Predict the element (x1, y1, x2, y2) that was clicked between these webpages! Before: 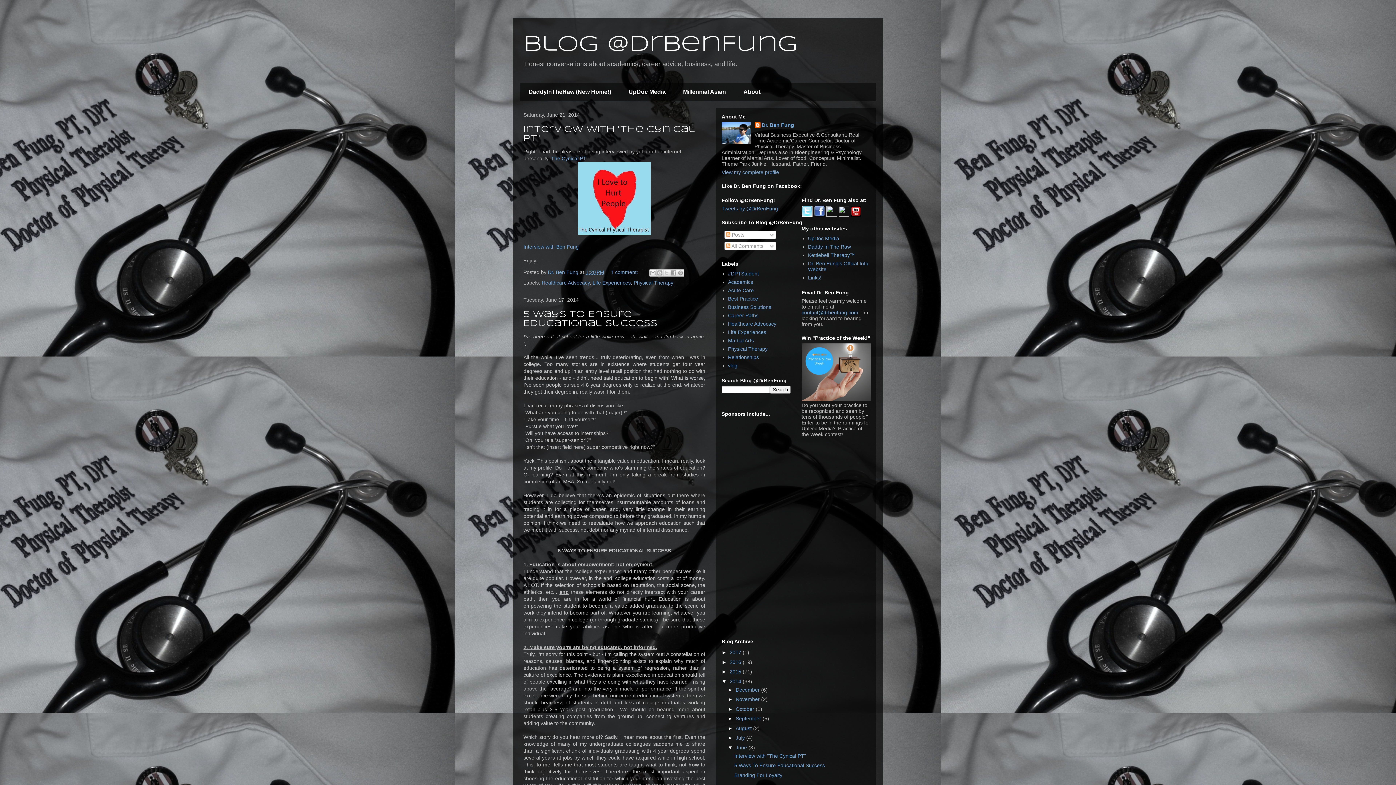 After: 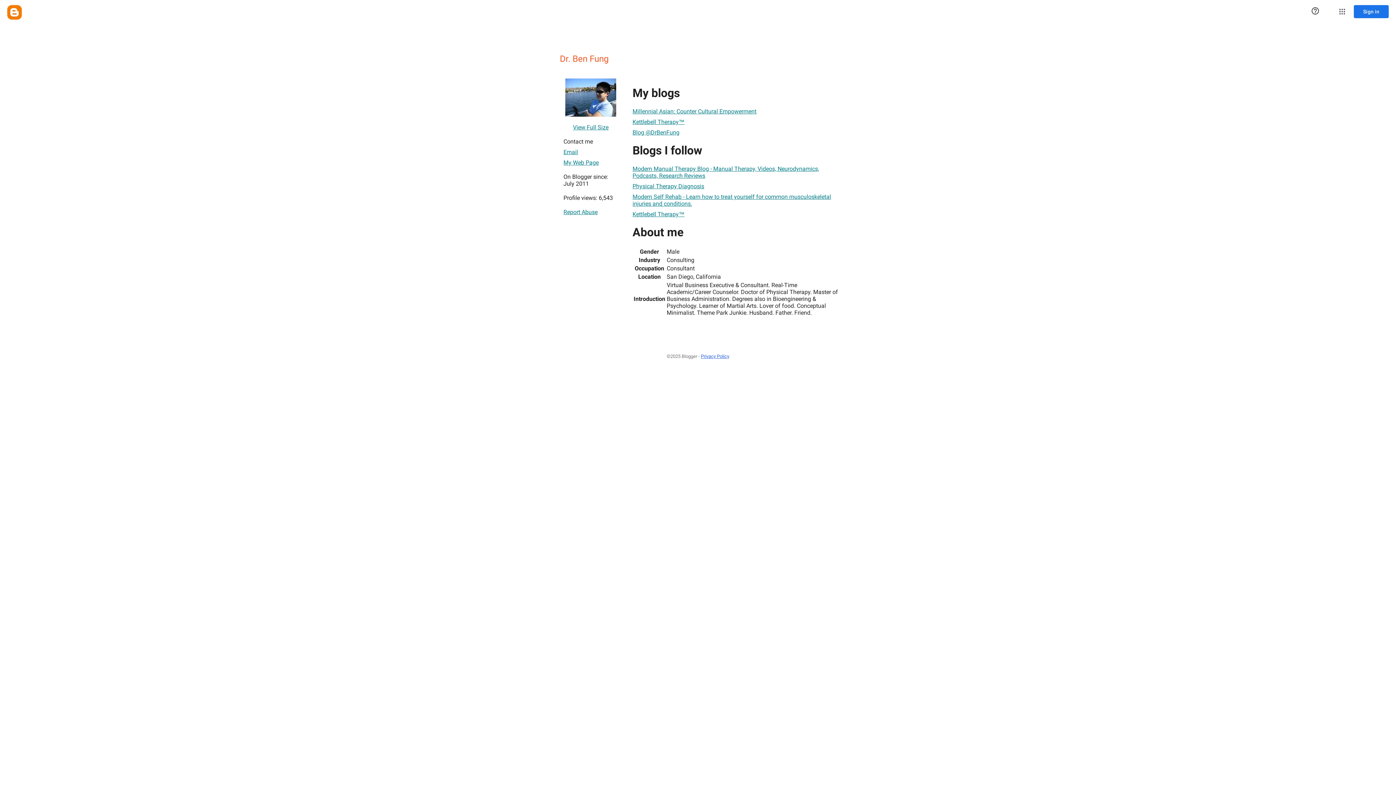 Action: bbox: (721, 169, 779, 175) label: View my complete profile